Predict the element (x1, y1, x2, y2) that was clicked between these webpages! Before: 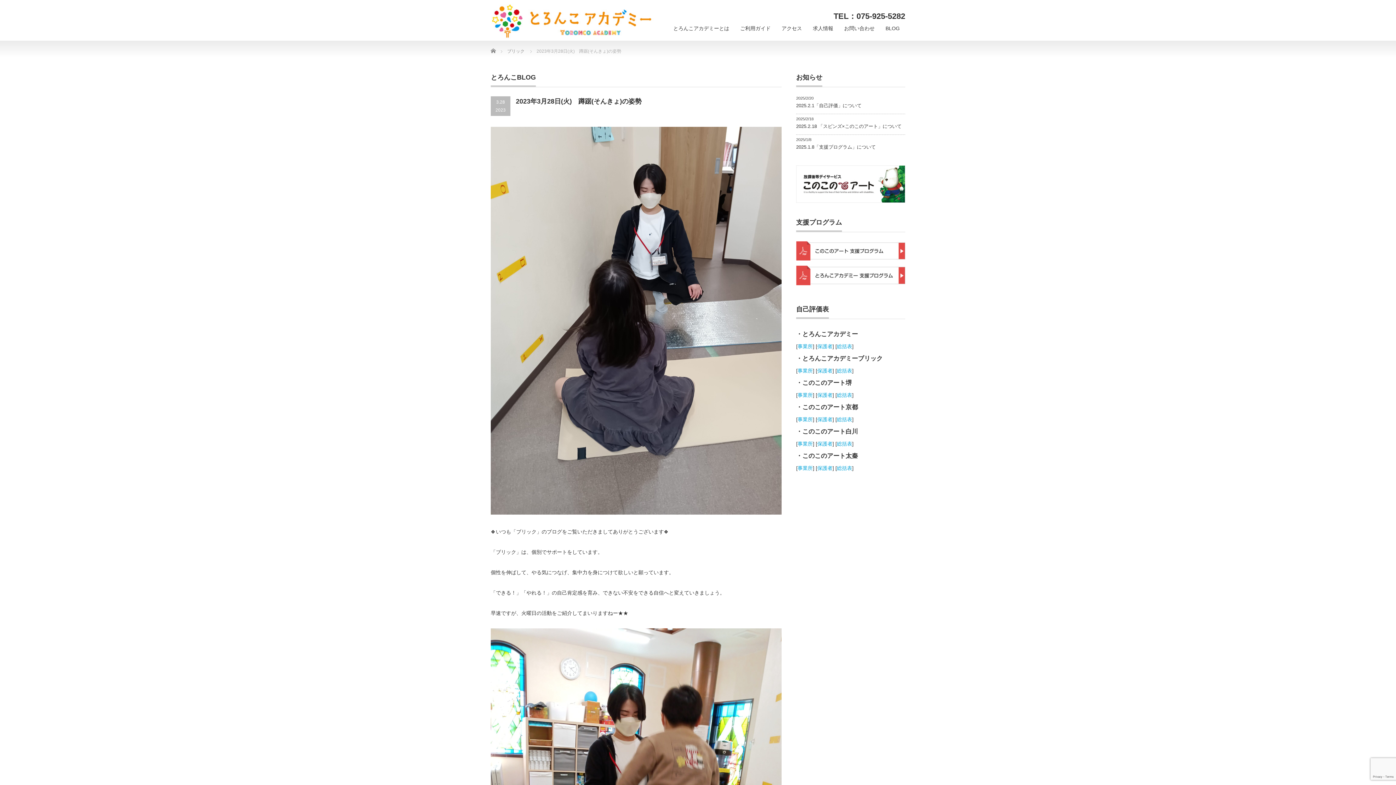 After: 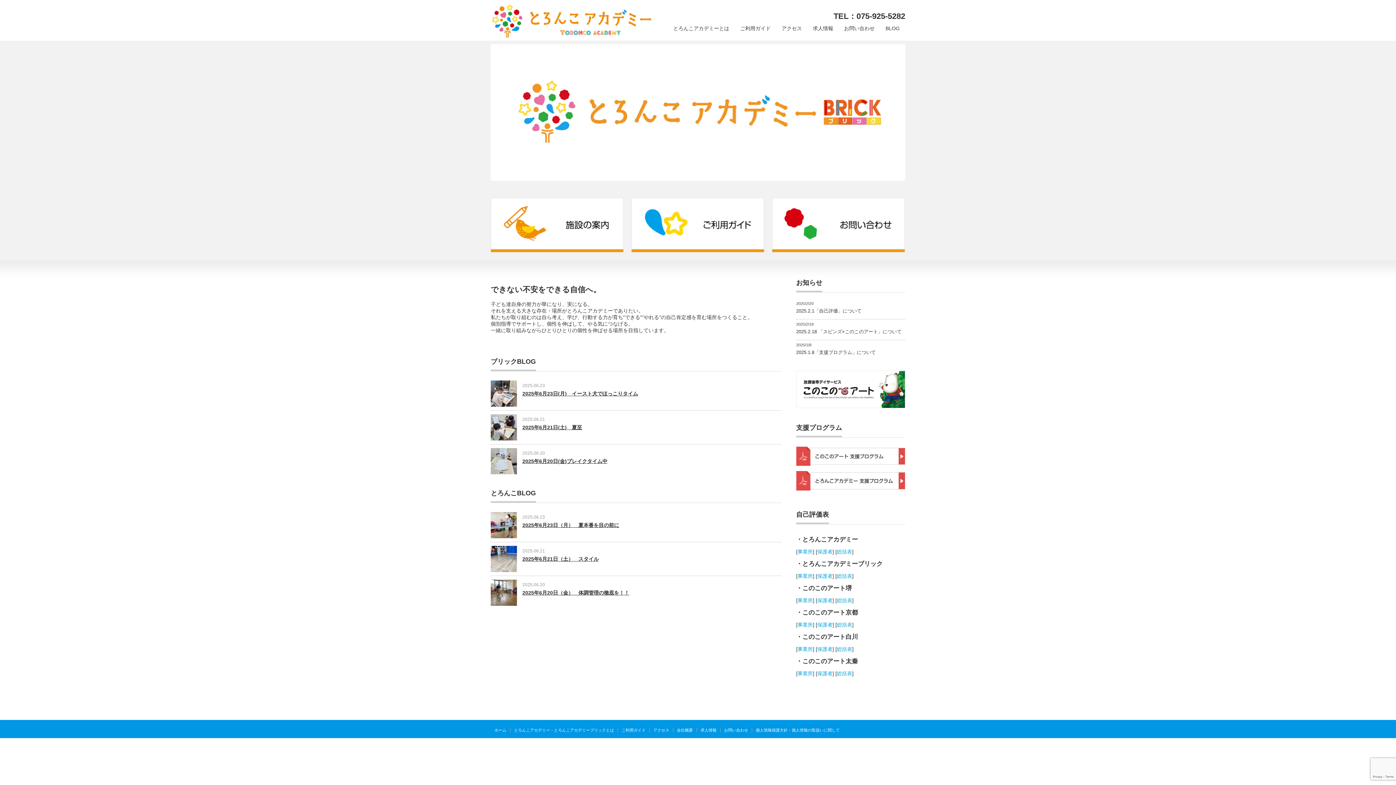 Action: bbox: (490, 3, 653, 38)